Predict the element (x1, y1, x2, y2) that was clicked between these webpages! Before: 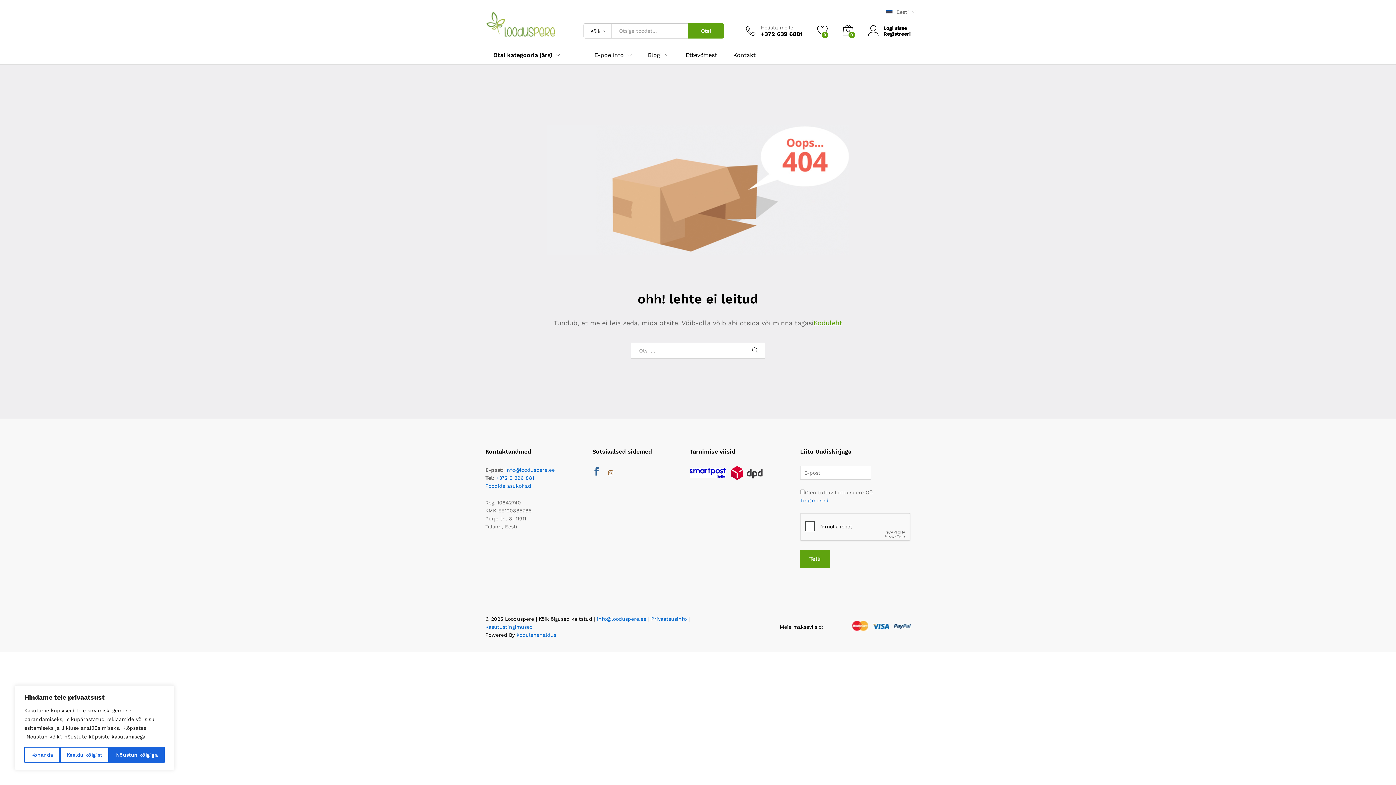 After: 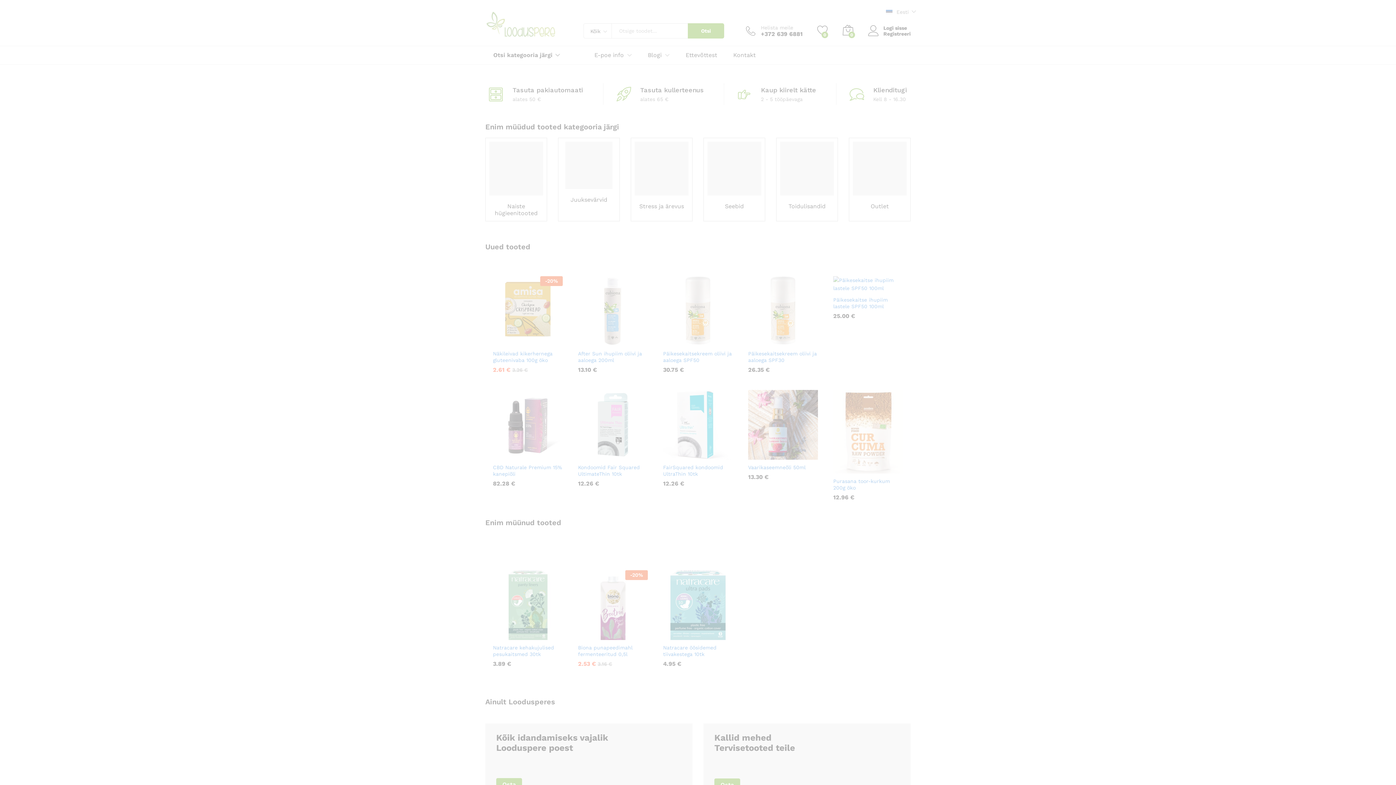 Action: bbox: (813, 319, 842, 326) label: Koduleht